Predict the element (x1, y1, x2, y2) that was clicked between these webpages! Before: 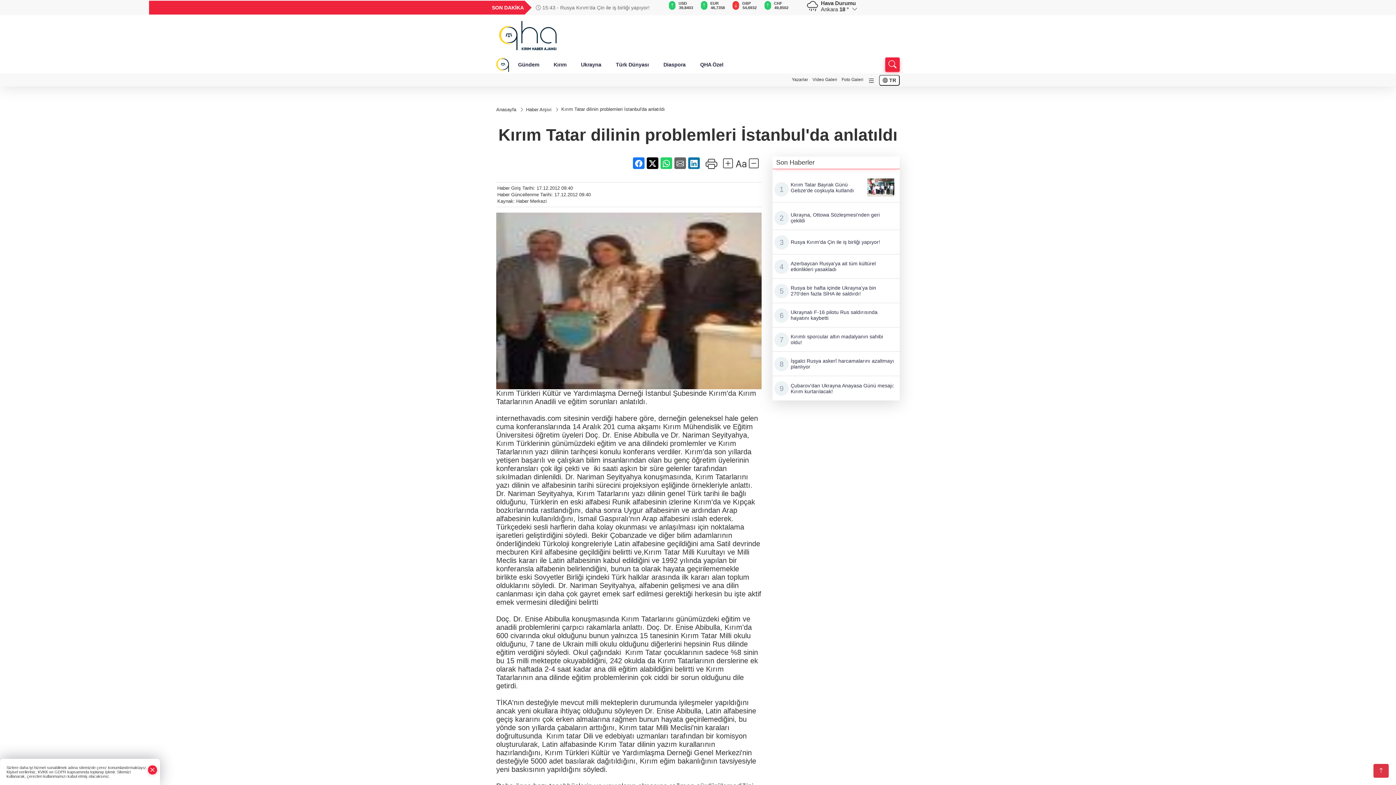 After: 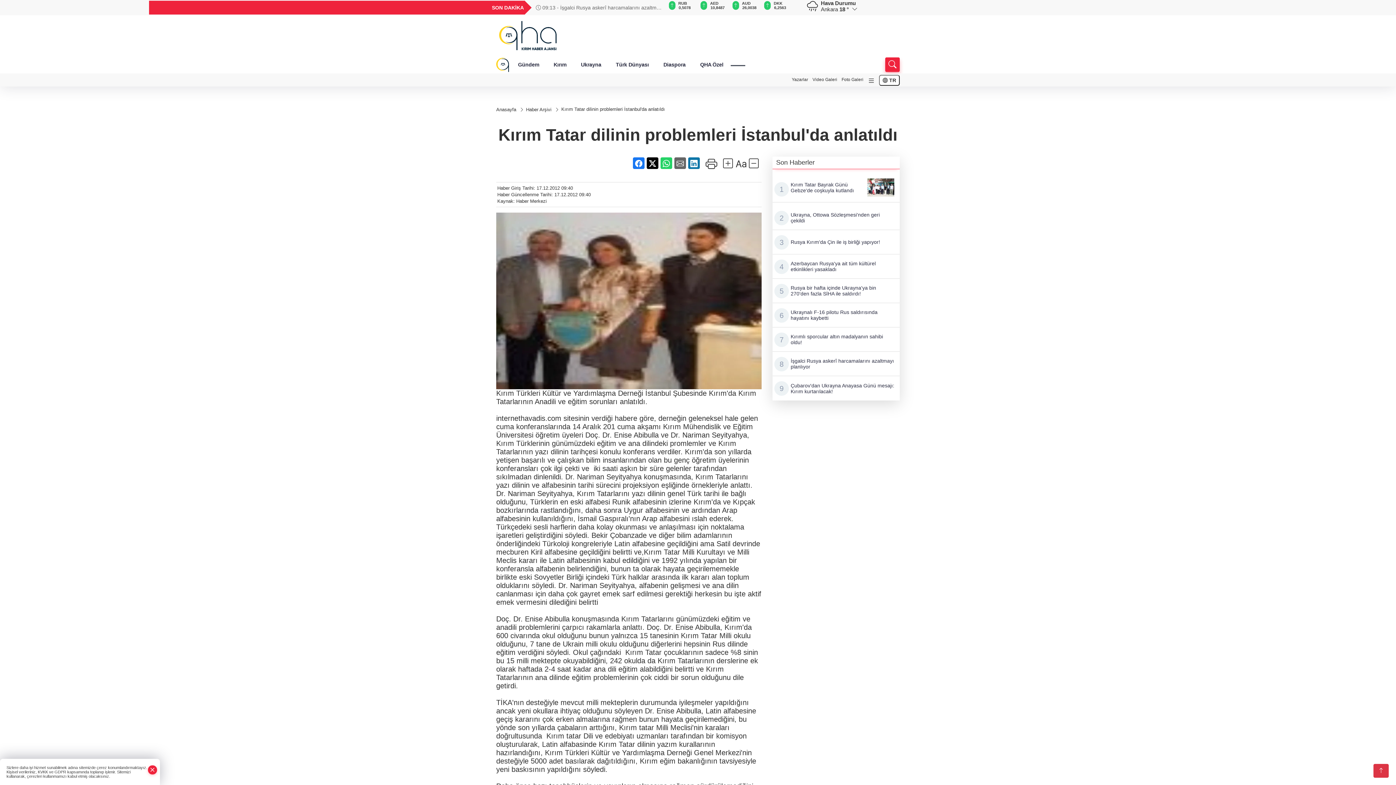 Action: bbox: (730, 63, 745, 66)